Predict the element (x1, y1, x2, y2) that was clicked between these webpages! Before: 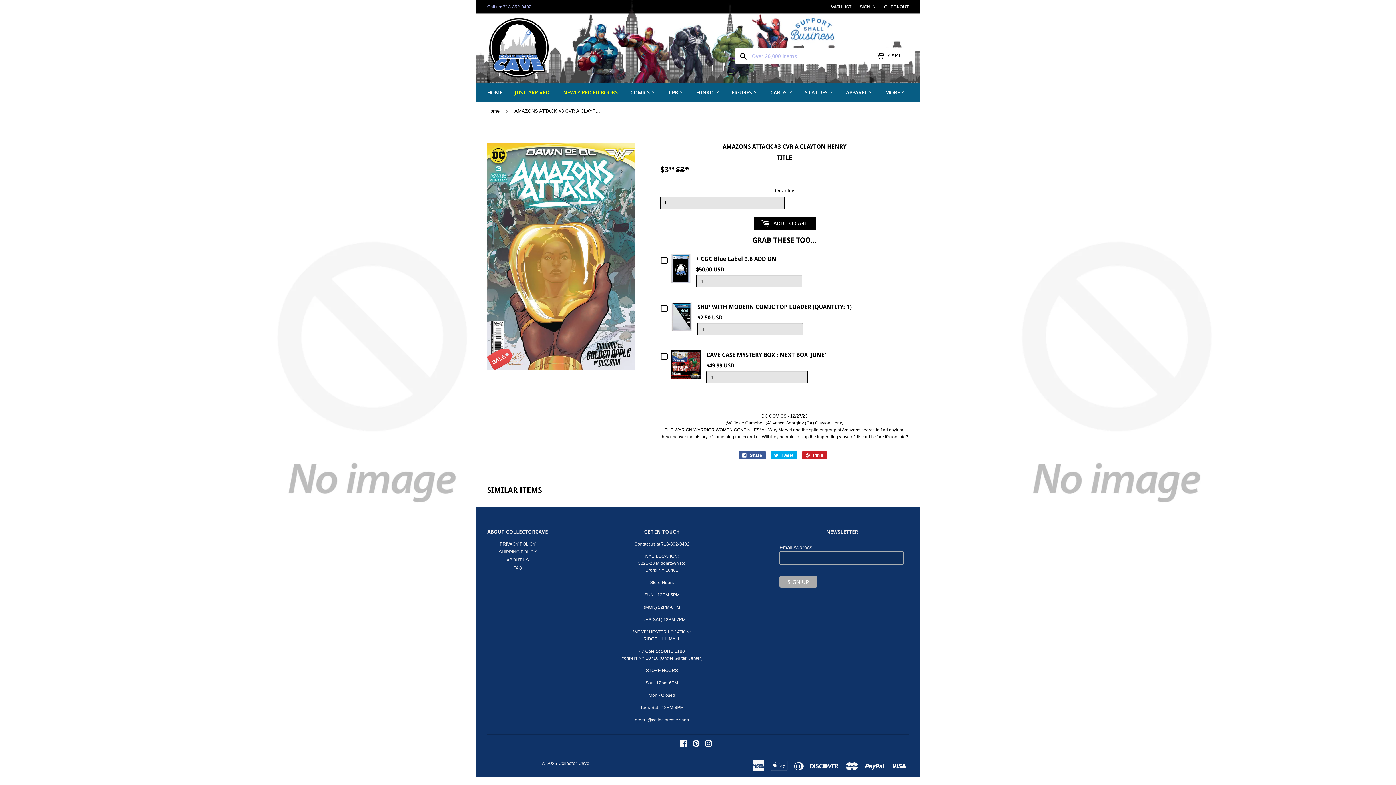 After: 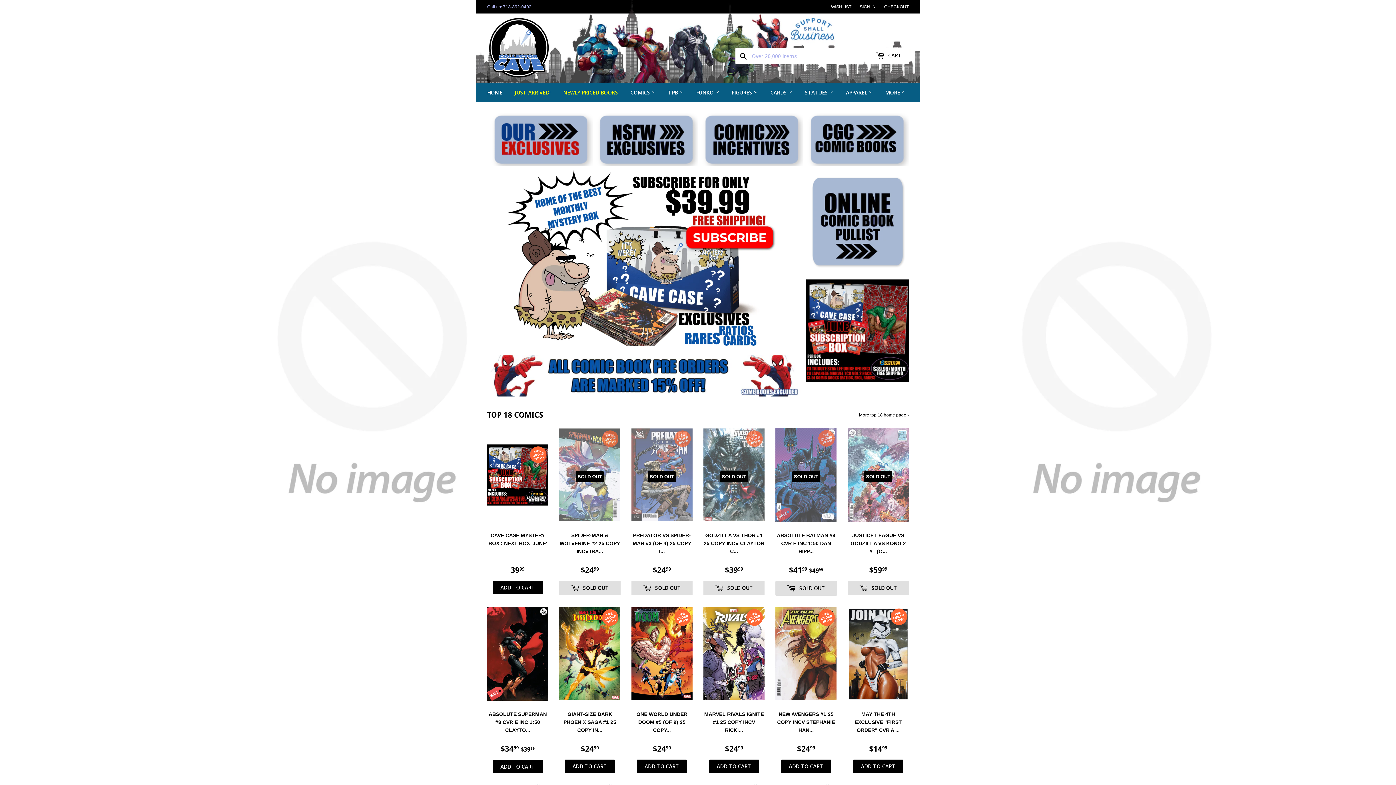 Action: bbox: (481, 83, 508, 102) label: HOME